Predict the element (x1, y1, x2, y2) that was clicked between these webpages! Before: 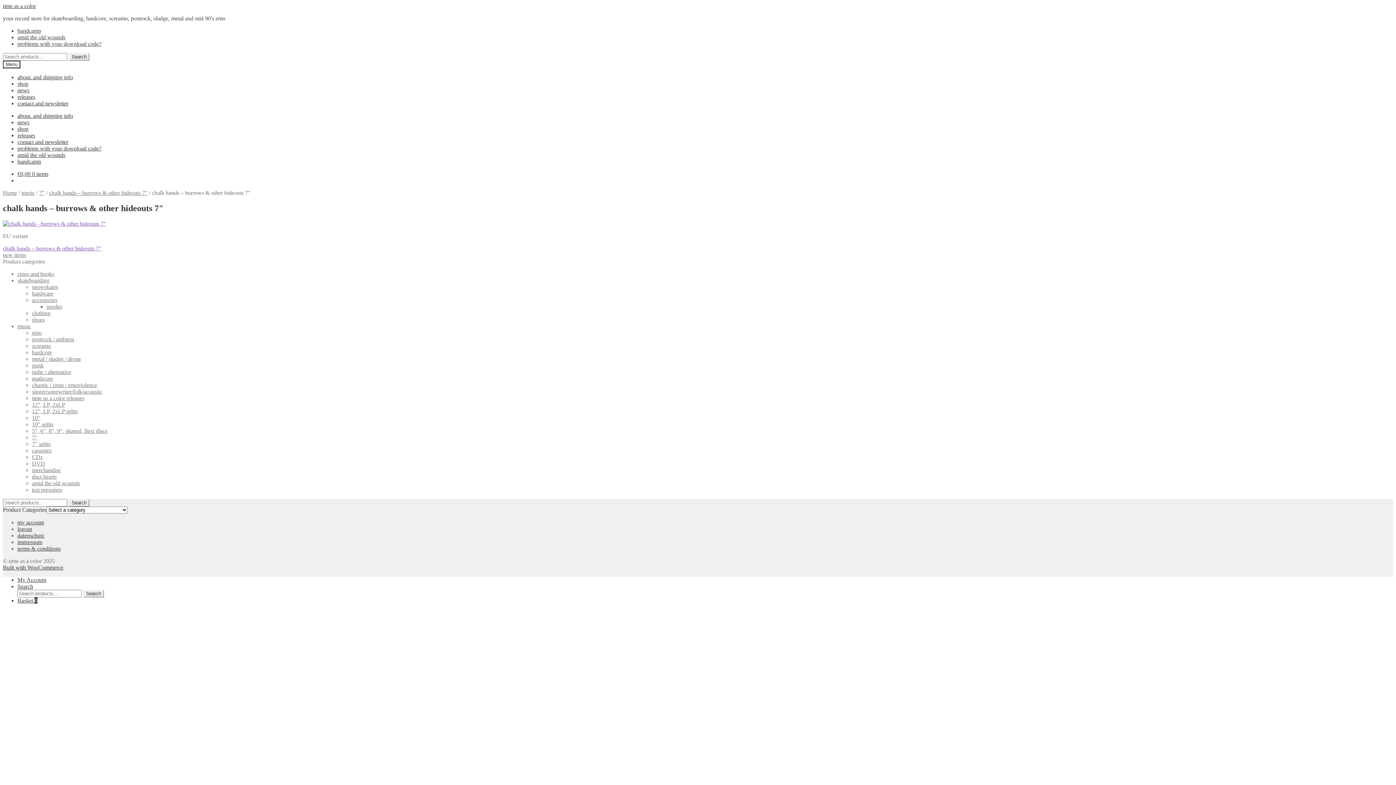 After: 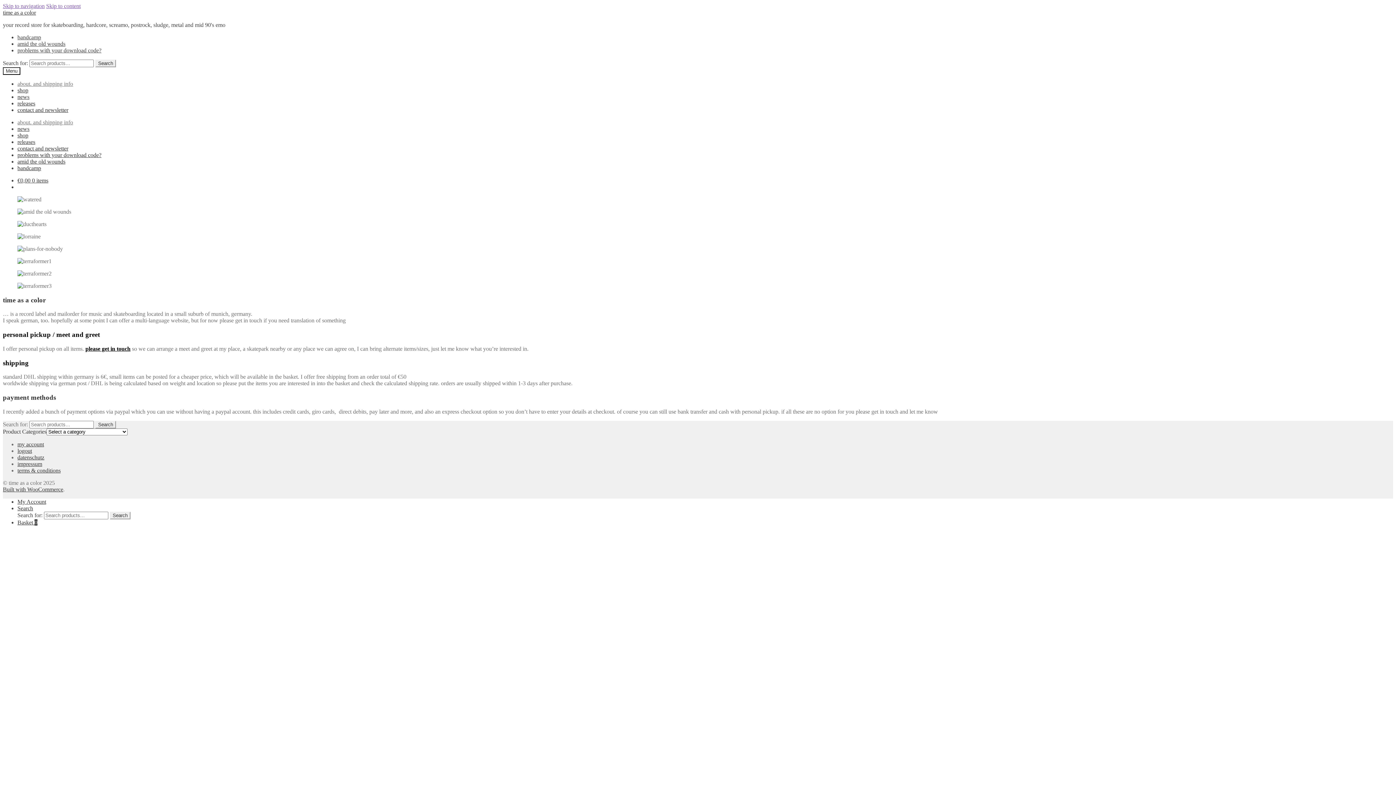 Action: label: time as a color bbox: (2, 2, 36, 9)